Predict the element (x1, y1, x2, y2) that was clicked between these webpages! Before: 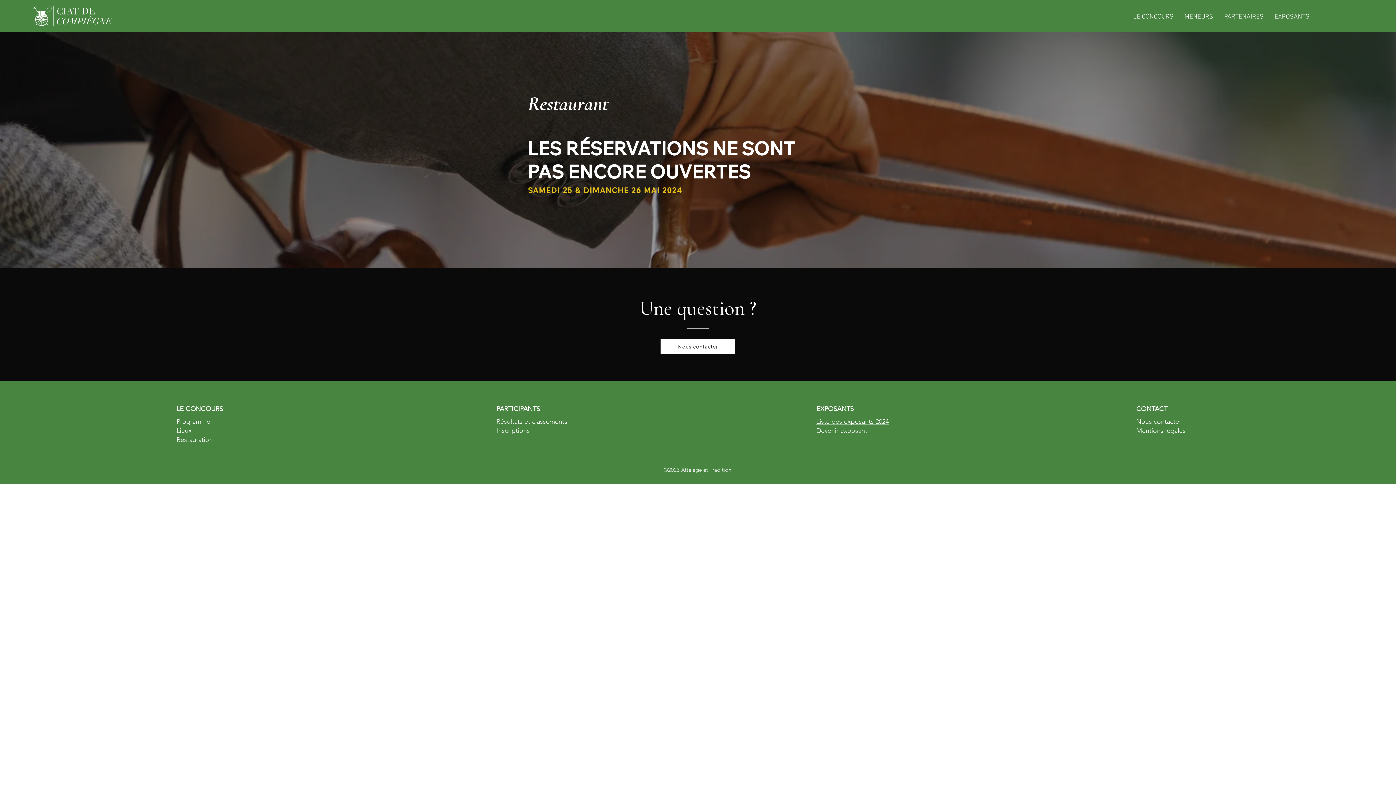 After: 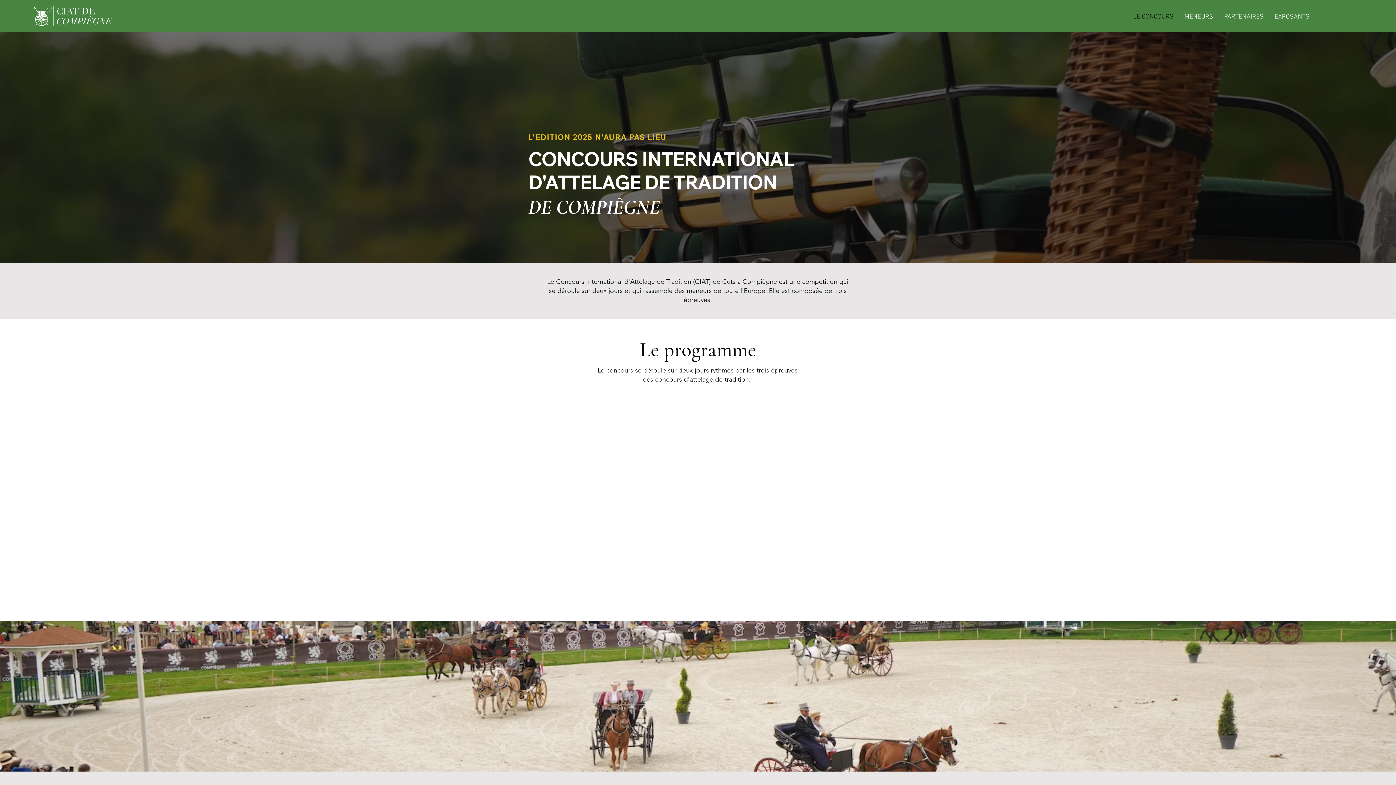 Action: bbox: (660, 339, 735, 353) label: Nous contacter